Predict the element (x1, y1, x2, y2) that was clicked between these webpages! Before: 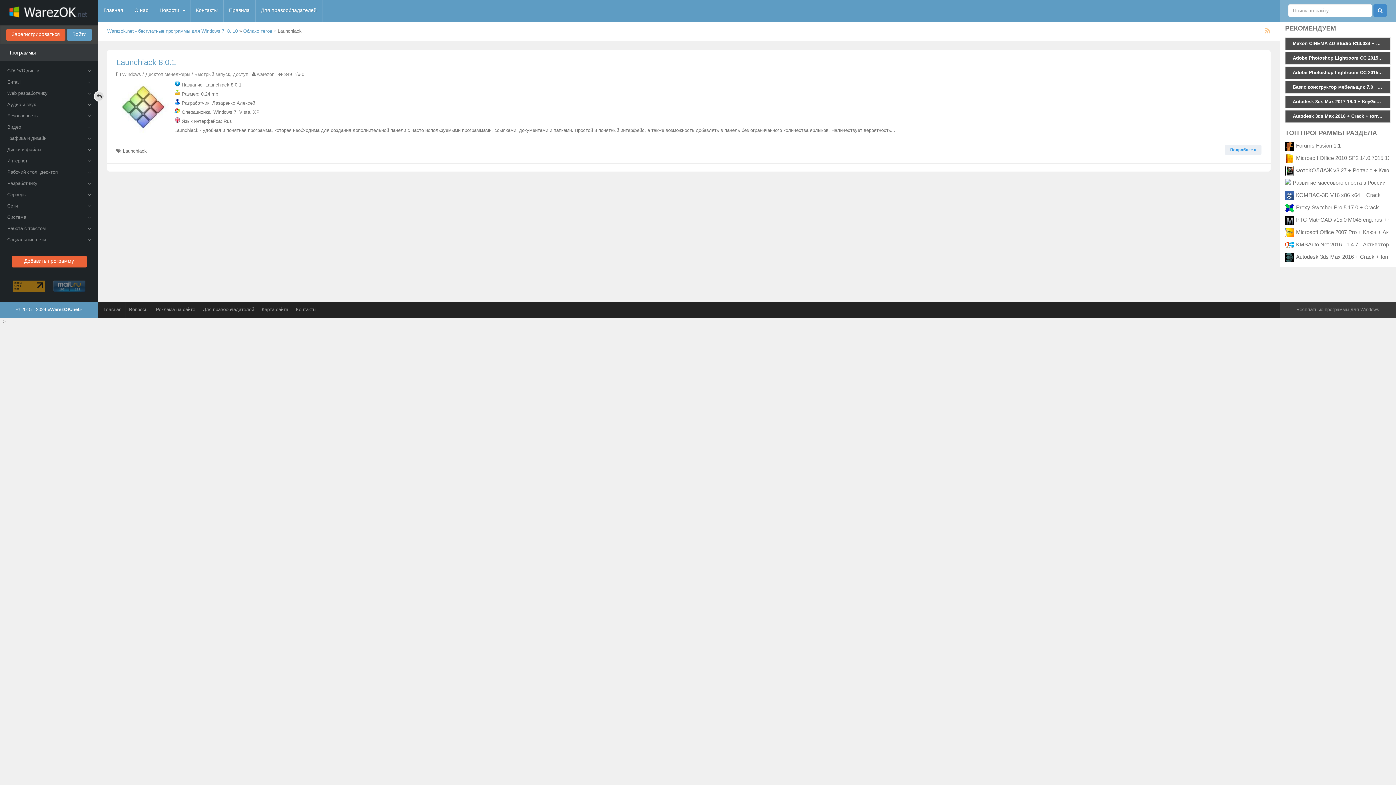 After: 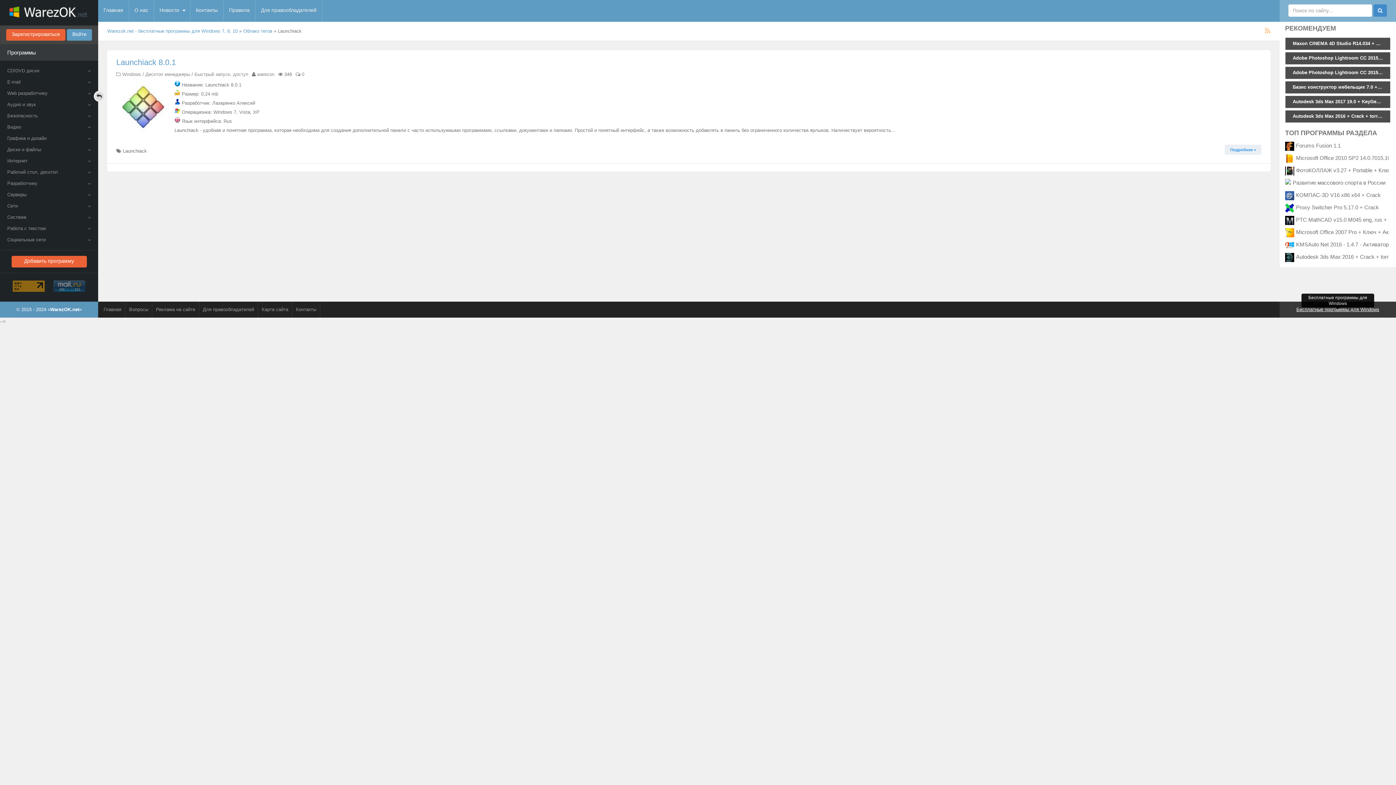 Action: bbox: (1296, 306, 1379, 312) label: Бесплатные программы для Windows